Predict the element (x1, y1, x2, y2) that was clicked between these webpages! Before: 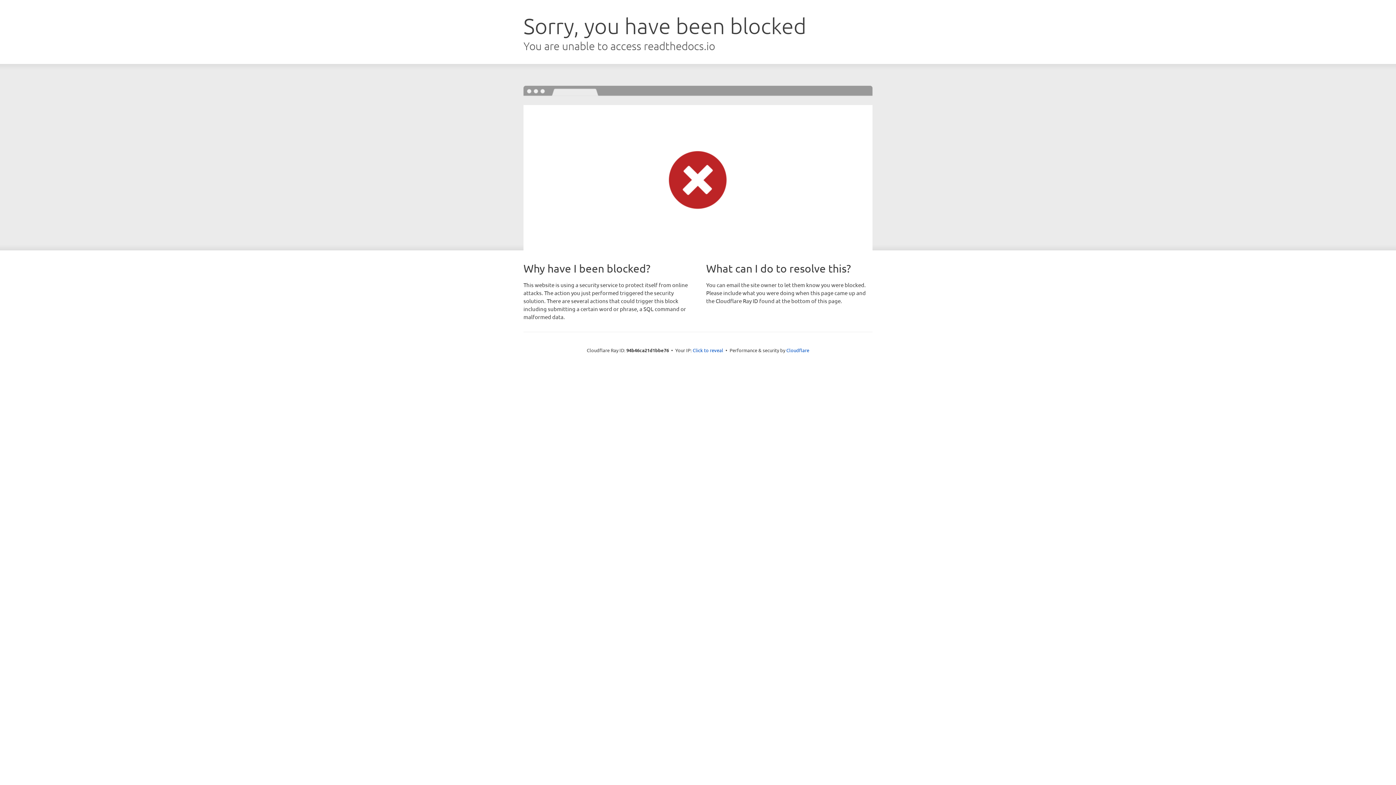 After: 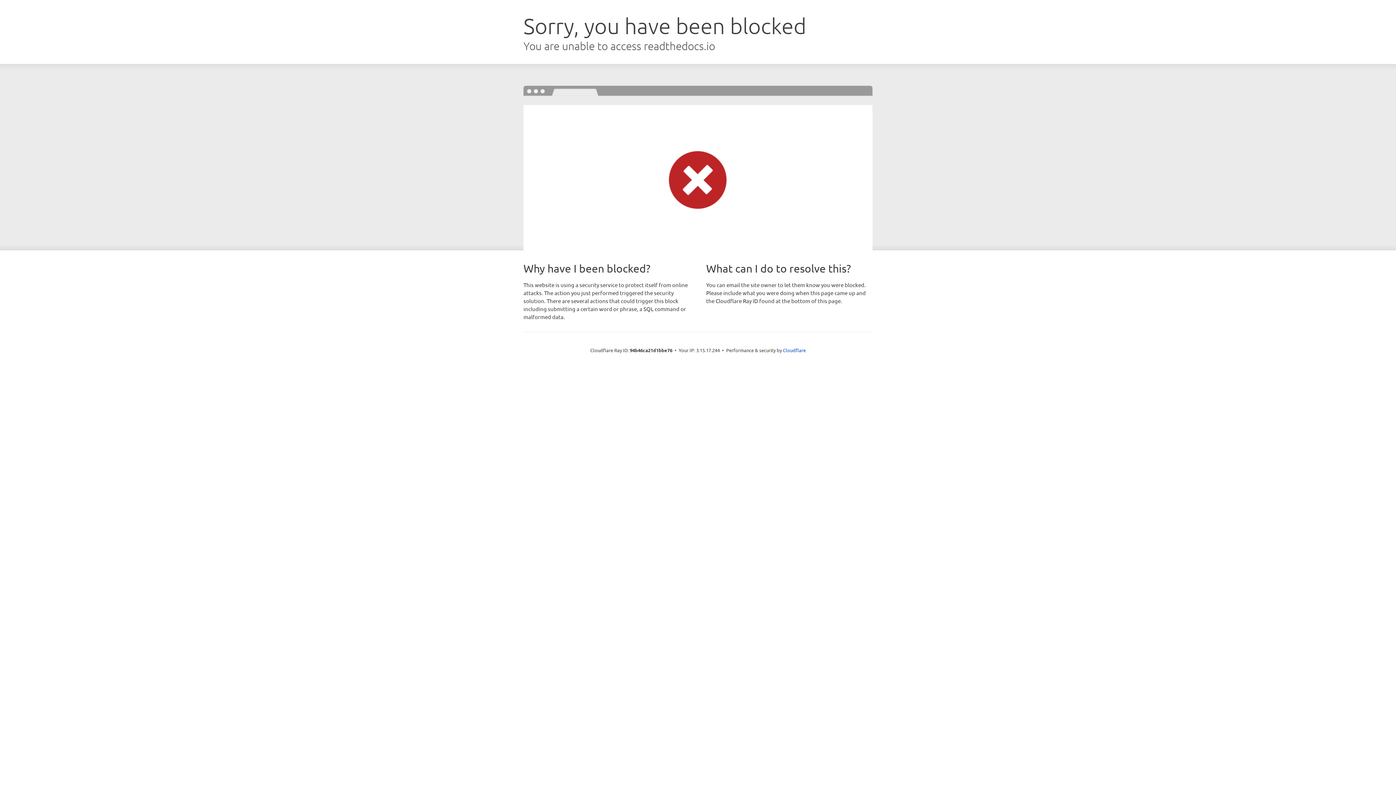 Action: bbox: (692, 346, 723, 353) label: Click to reveal